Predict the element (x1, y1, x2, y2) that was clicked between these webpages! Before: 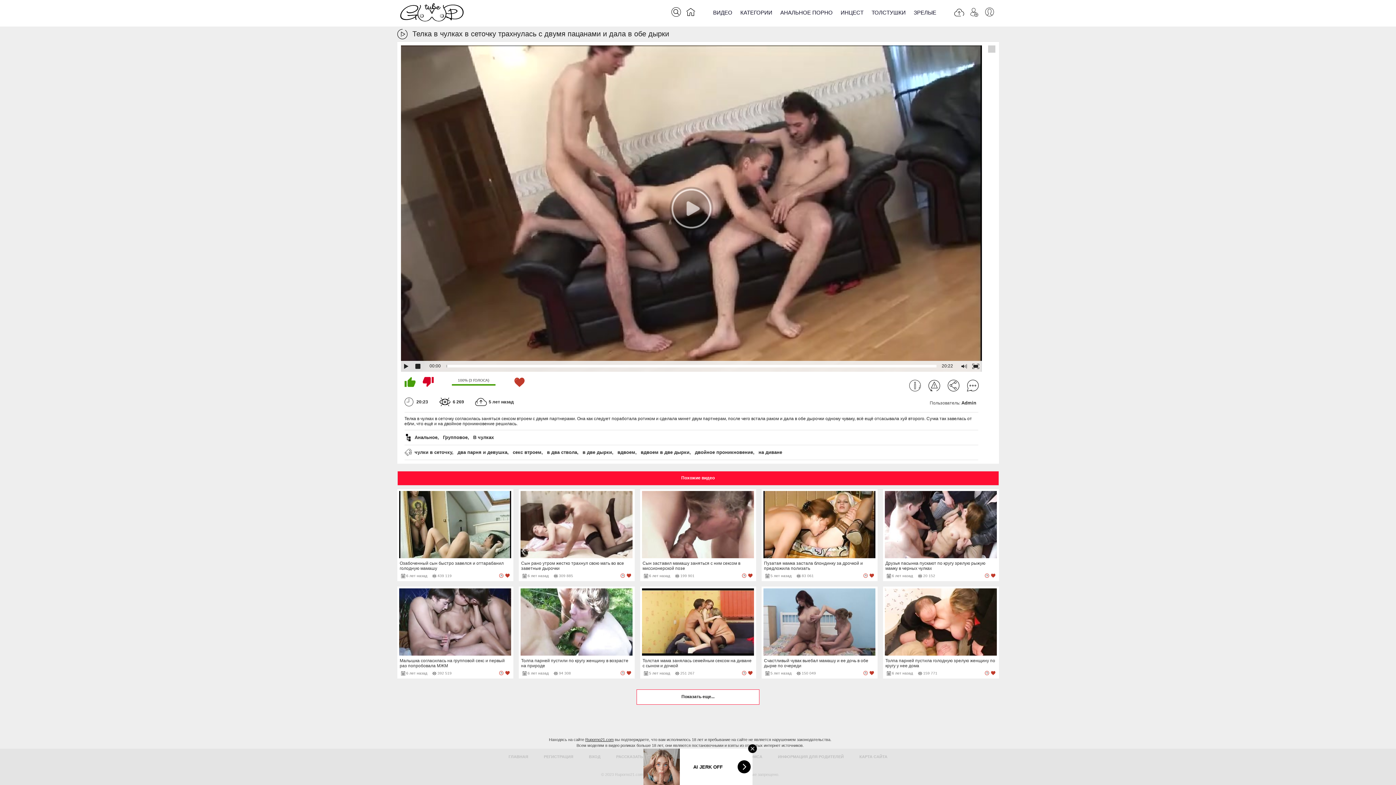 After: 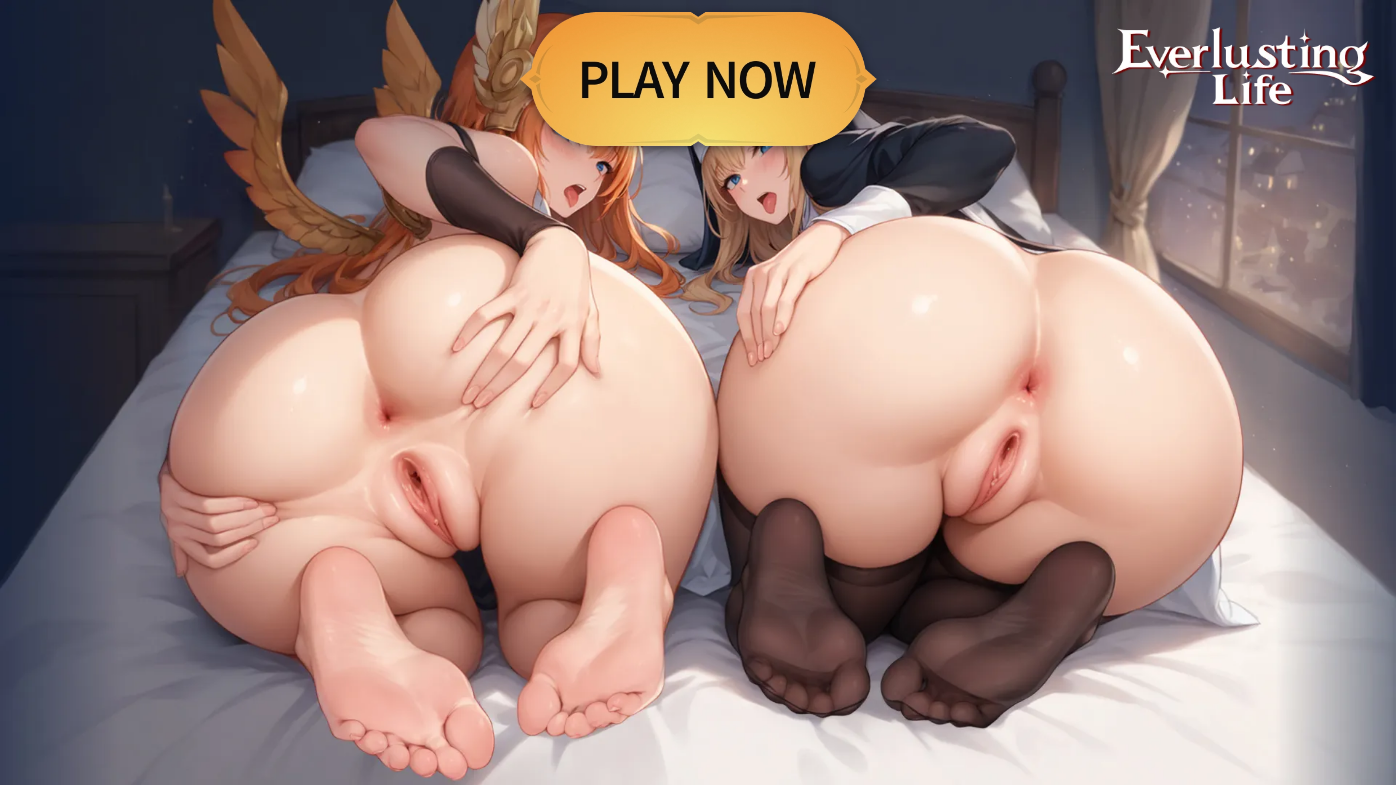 Action: bbox: (963, 377, 982, 394) label: КОММЕНТАРИИ (0)